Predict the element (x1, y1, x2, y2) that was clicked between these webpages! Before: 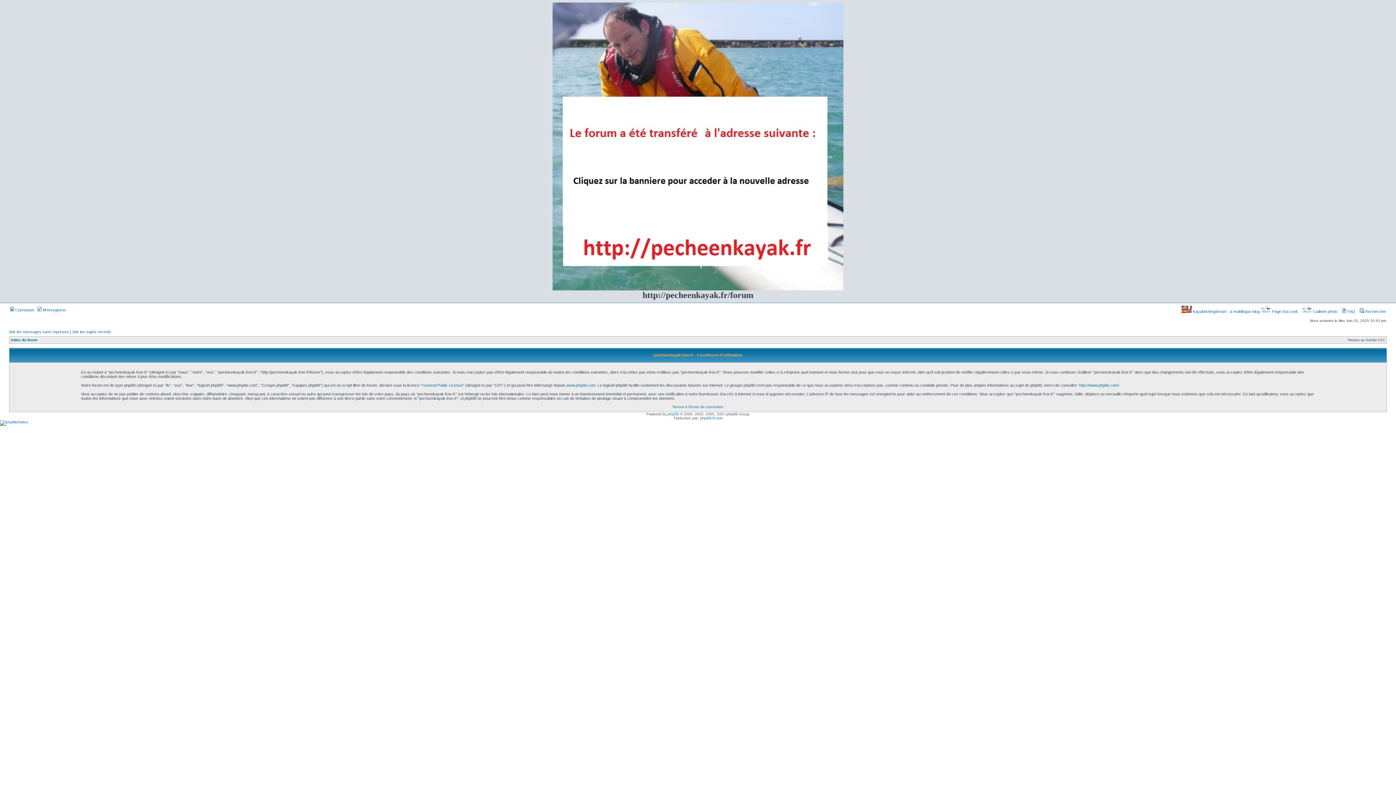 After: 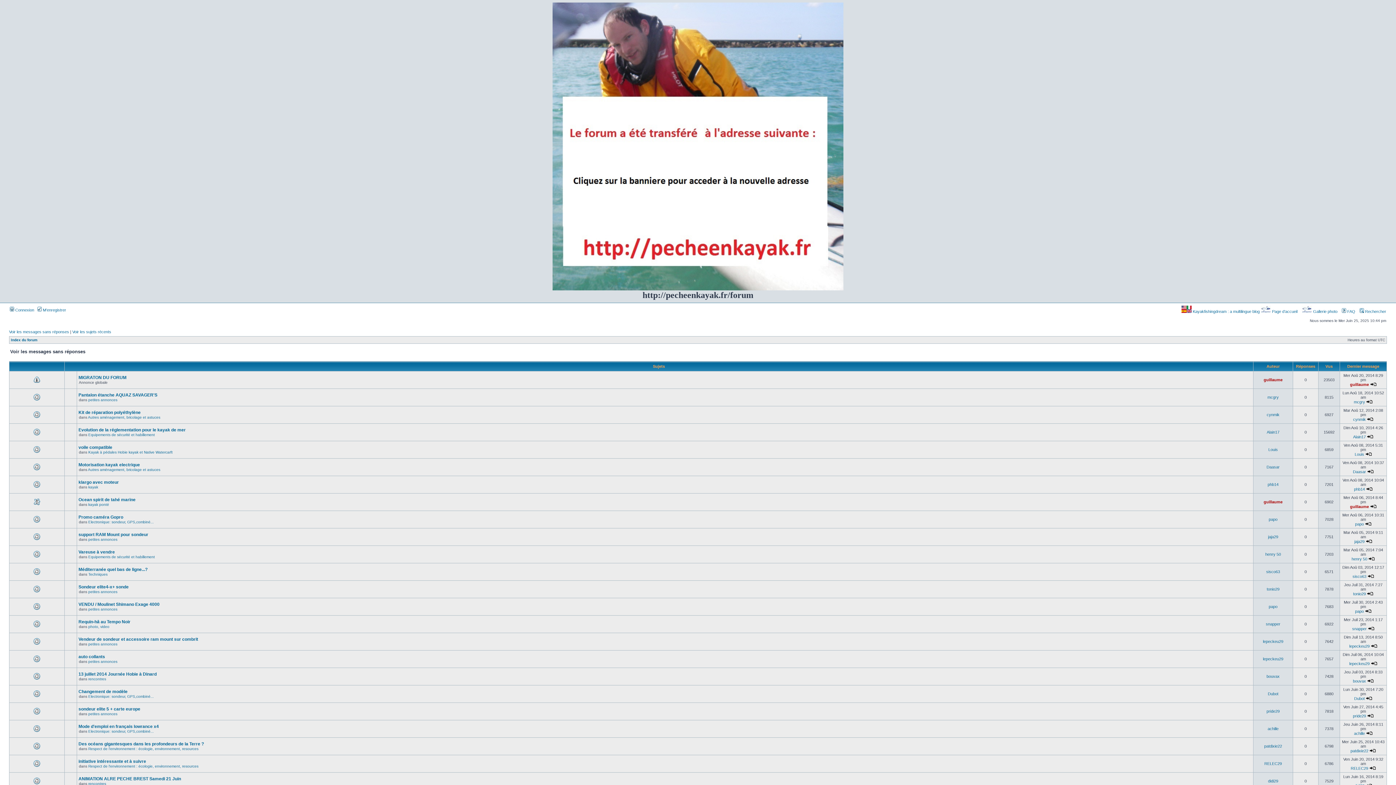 Action: label: Voir les messages sans réponses bbox: (9, 329, 69, 334)